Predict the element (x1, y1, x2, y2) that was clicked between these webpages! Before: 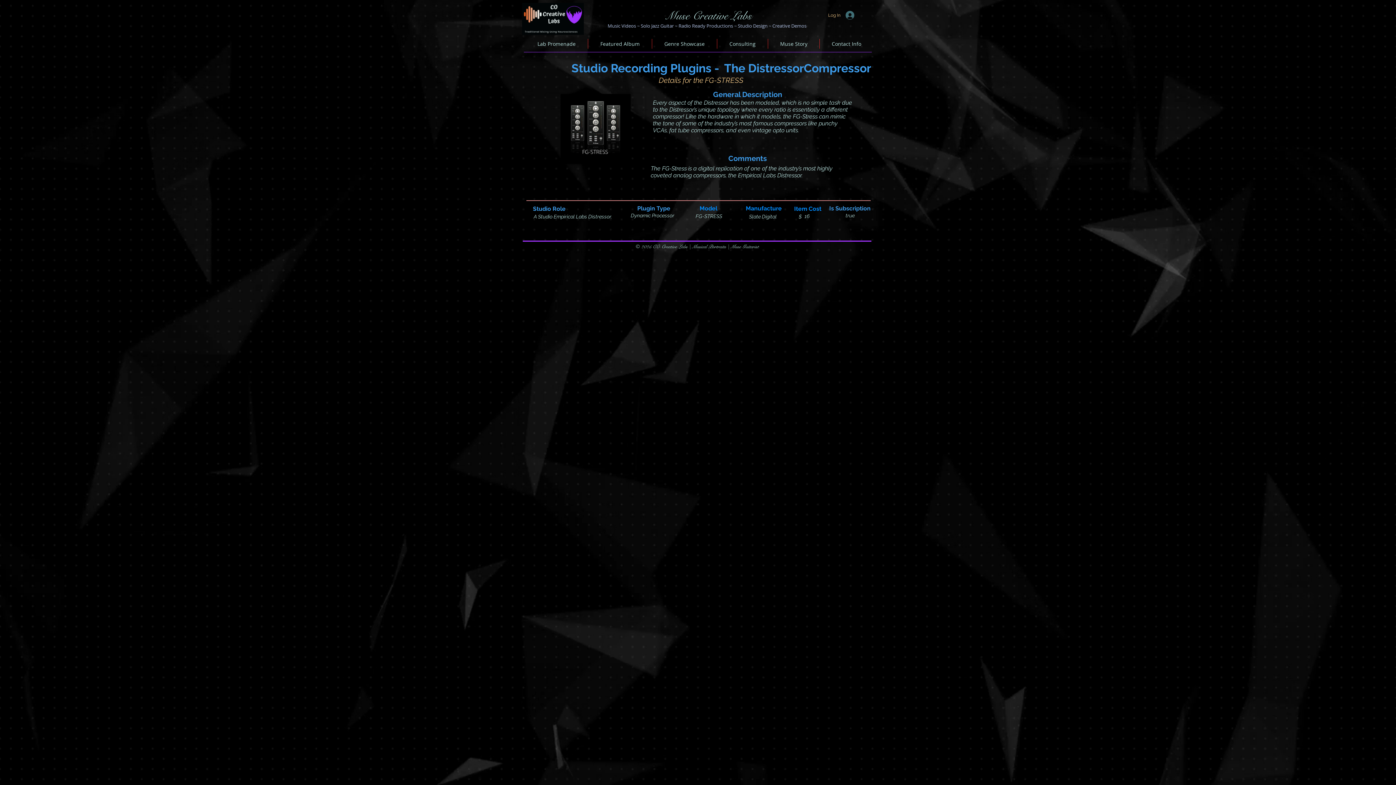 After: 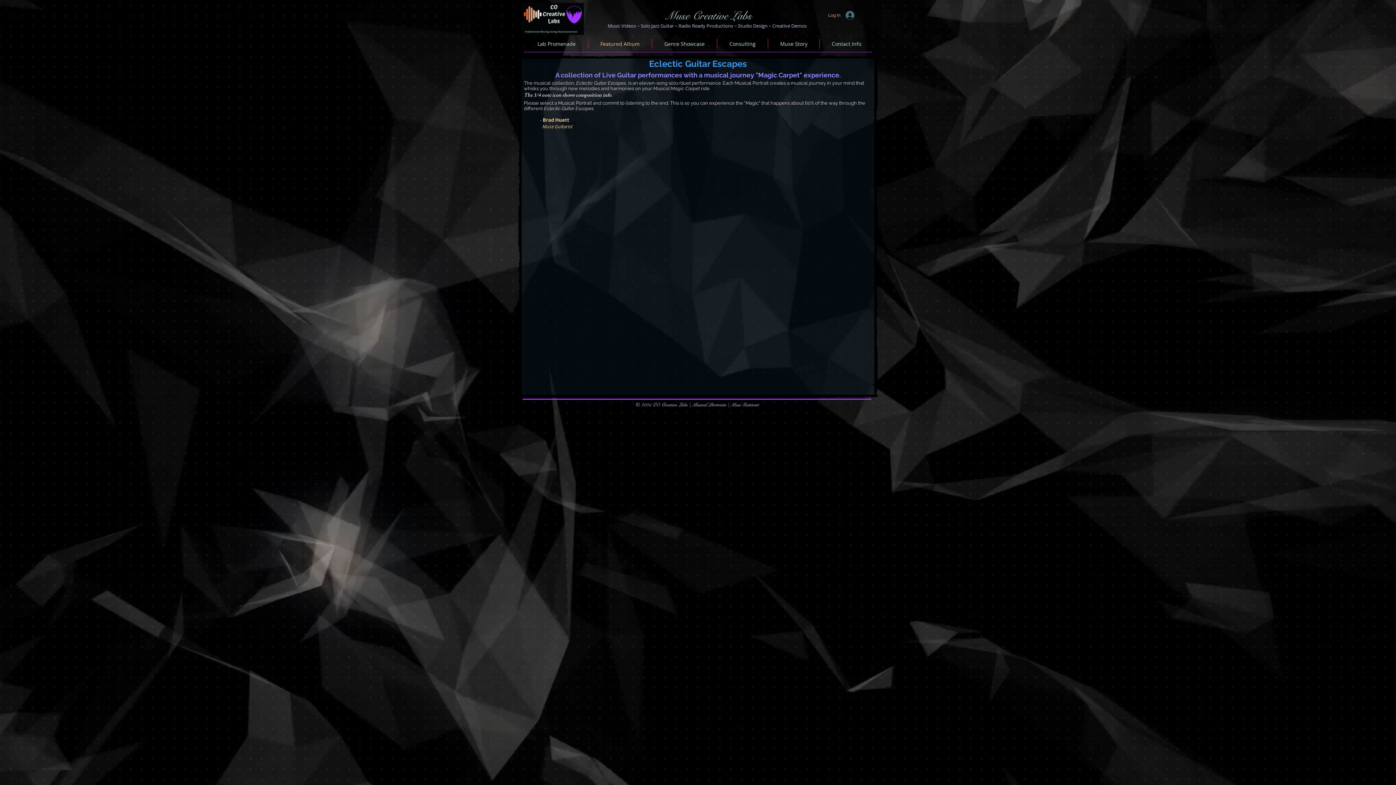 Action: bbox: (678, 22, 733, 29) label: Radio Ready Productions